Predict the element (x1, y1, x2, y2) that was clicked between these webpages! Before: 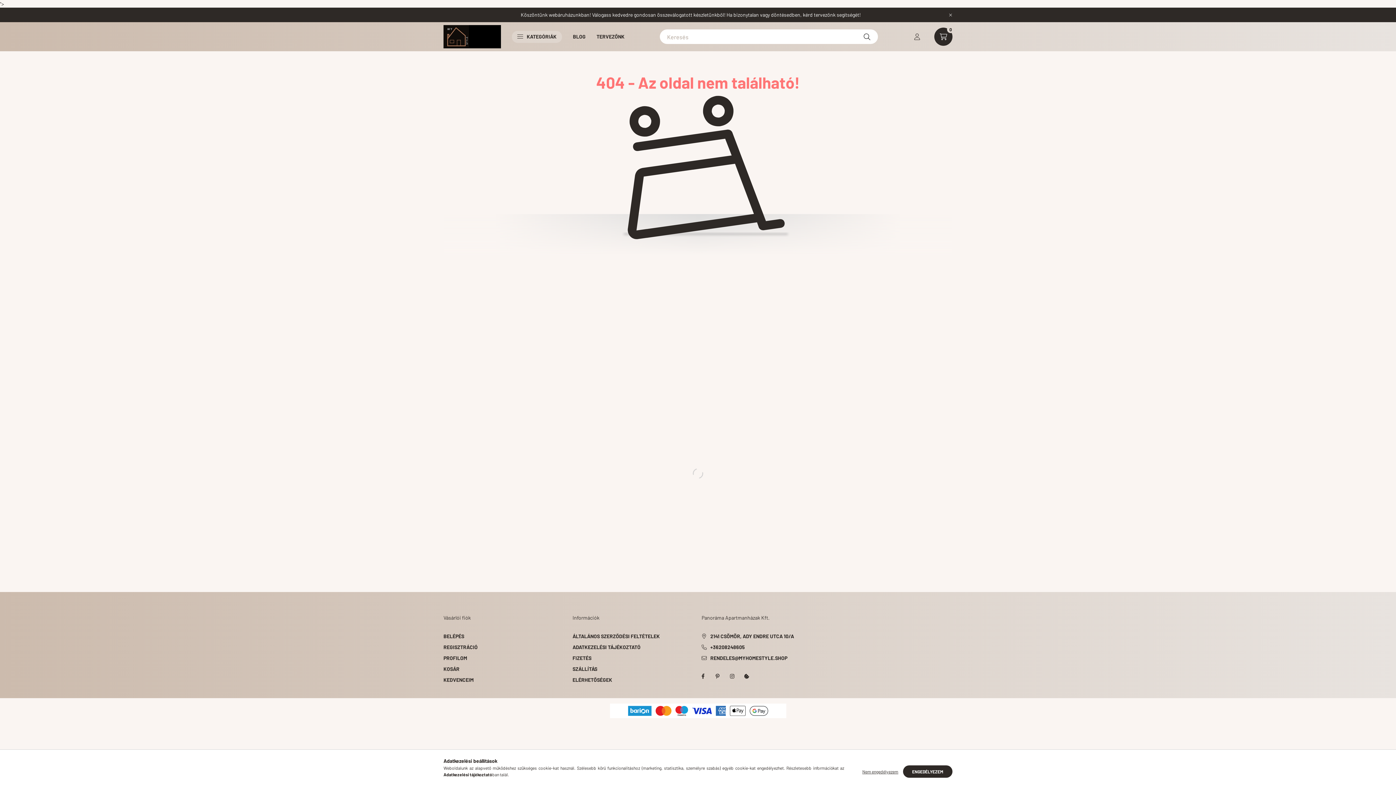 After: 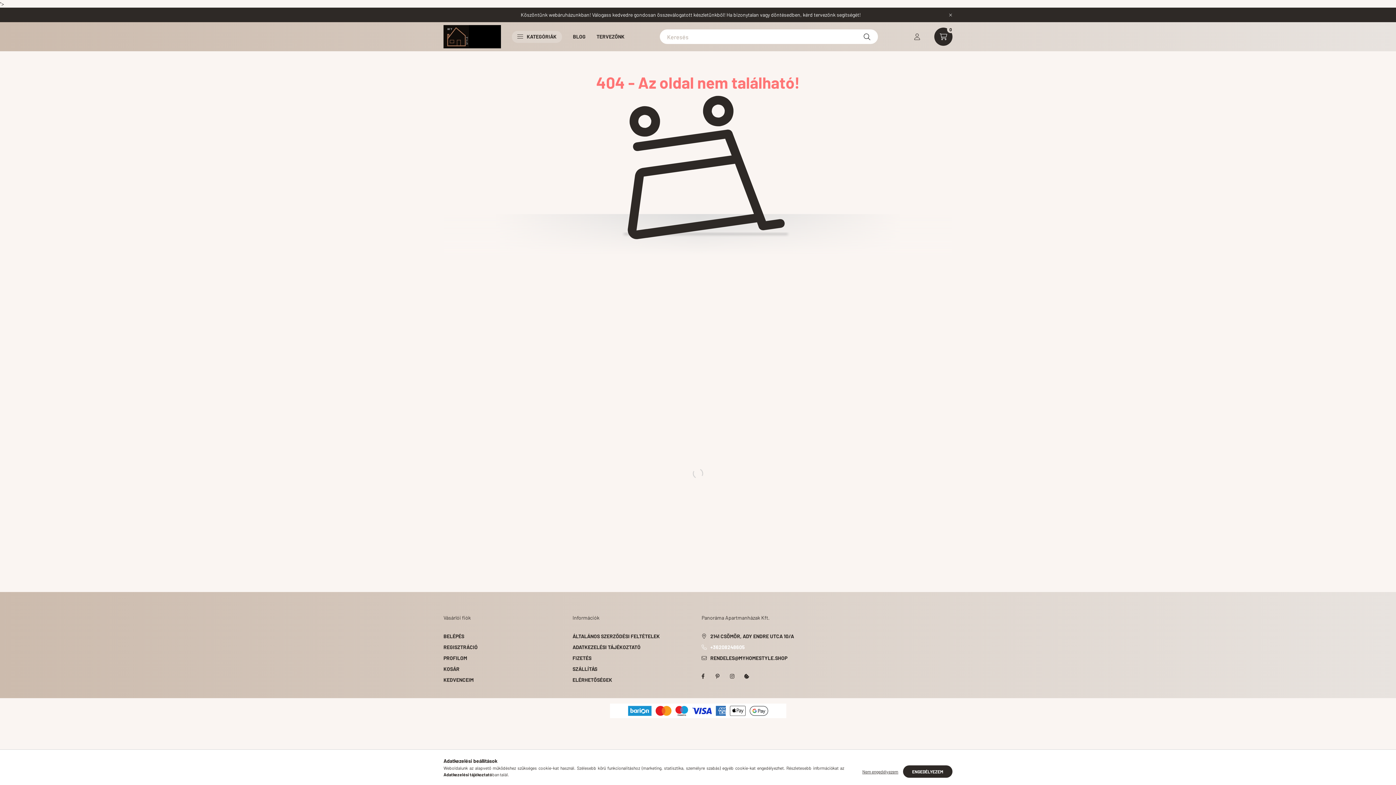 Action: label: +36208248605 bbox: (701, 643, 823, 651)